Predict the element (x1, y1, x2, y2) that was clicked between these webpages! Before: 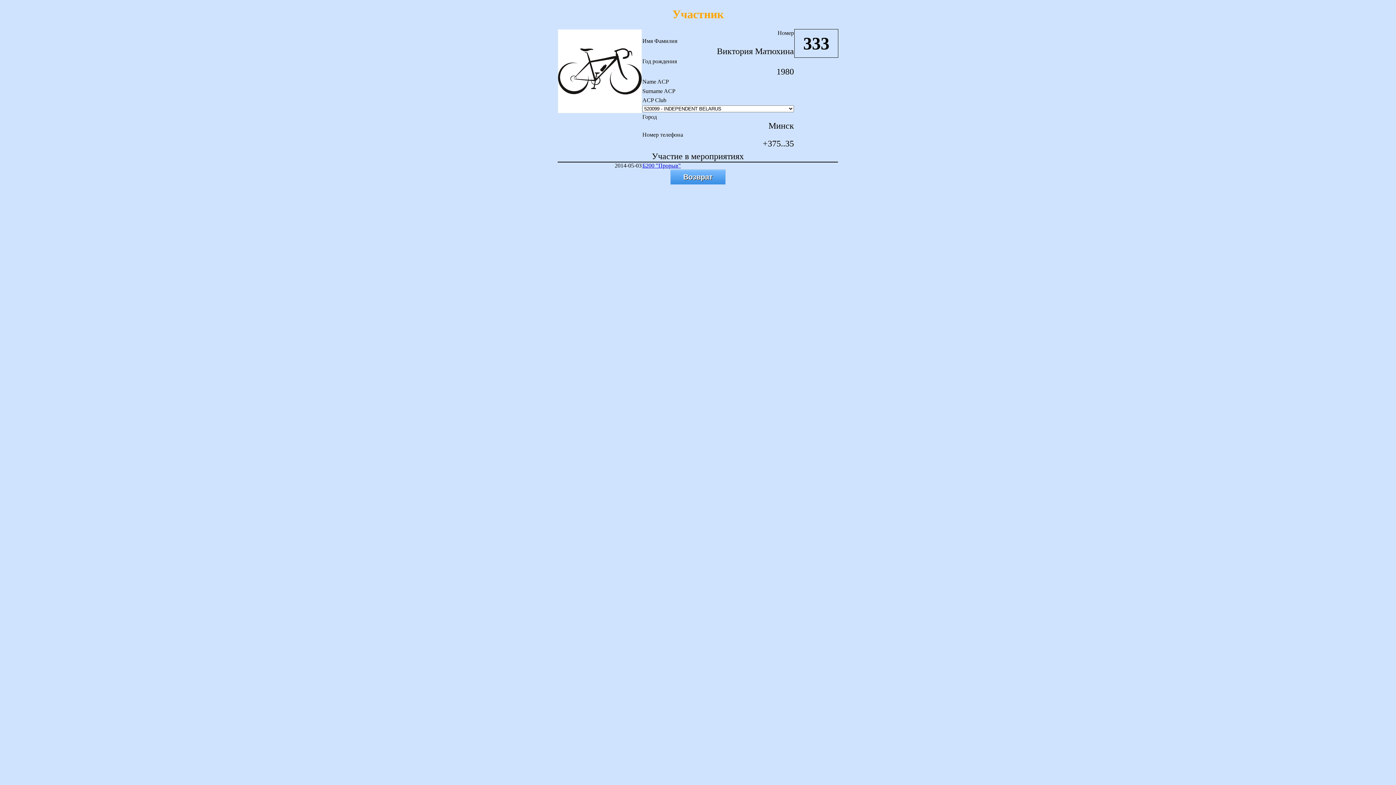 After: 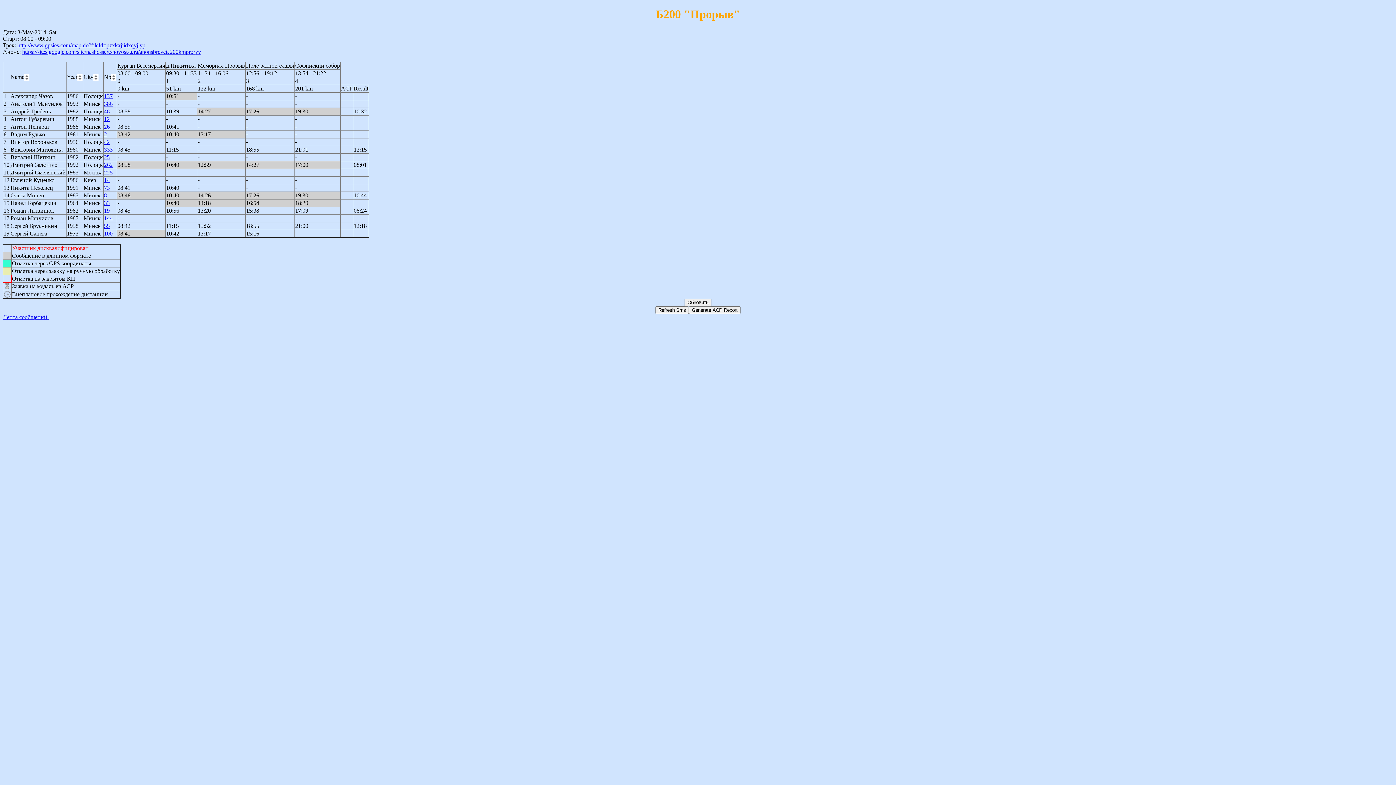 Action: label: Б200 "Прорыв" bbox: (642, 162, 681, 168)